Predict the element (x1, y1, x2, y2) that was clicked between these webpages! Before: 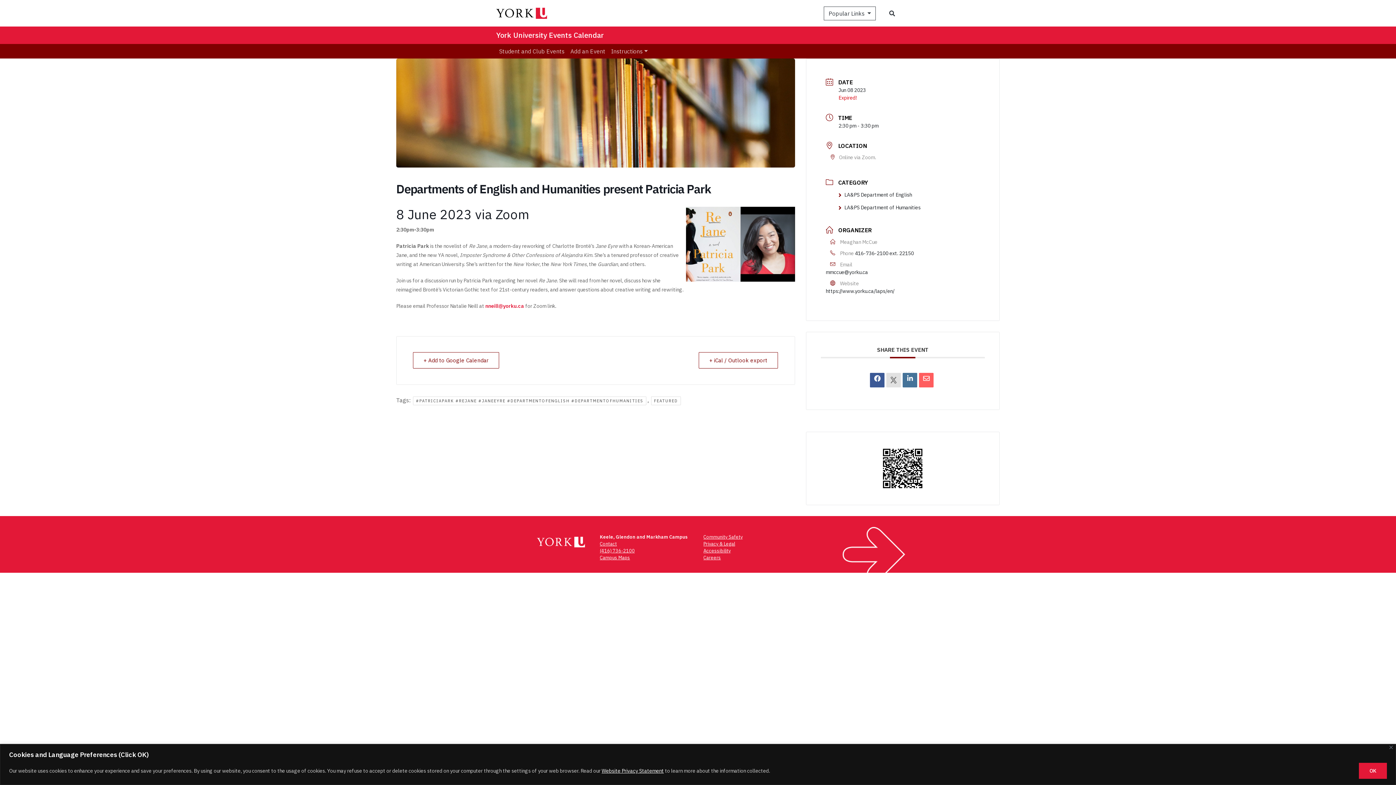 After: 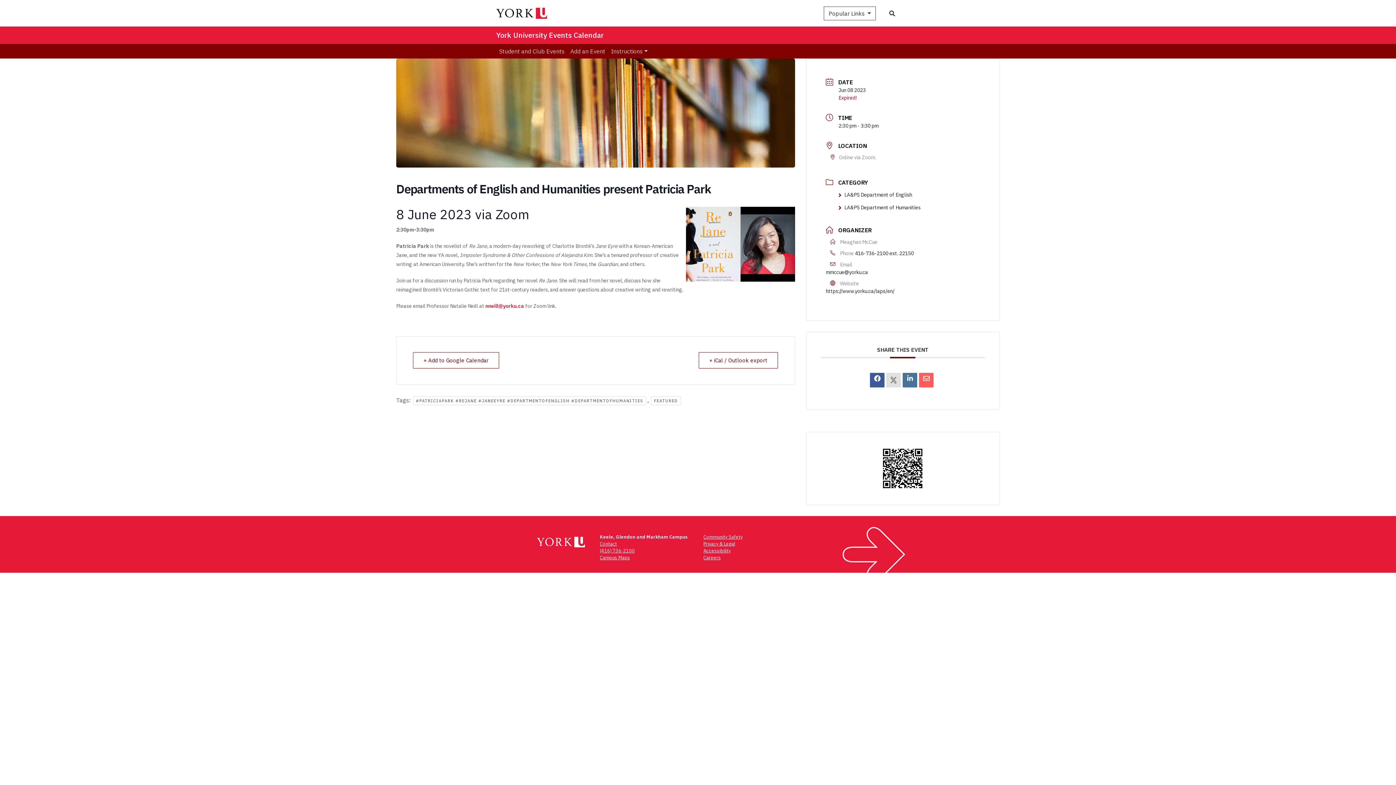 Action: bbox: (1359, 763, 1387, 779) label: OK